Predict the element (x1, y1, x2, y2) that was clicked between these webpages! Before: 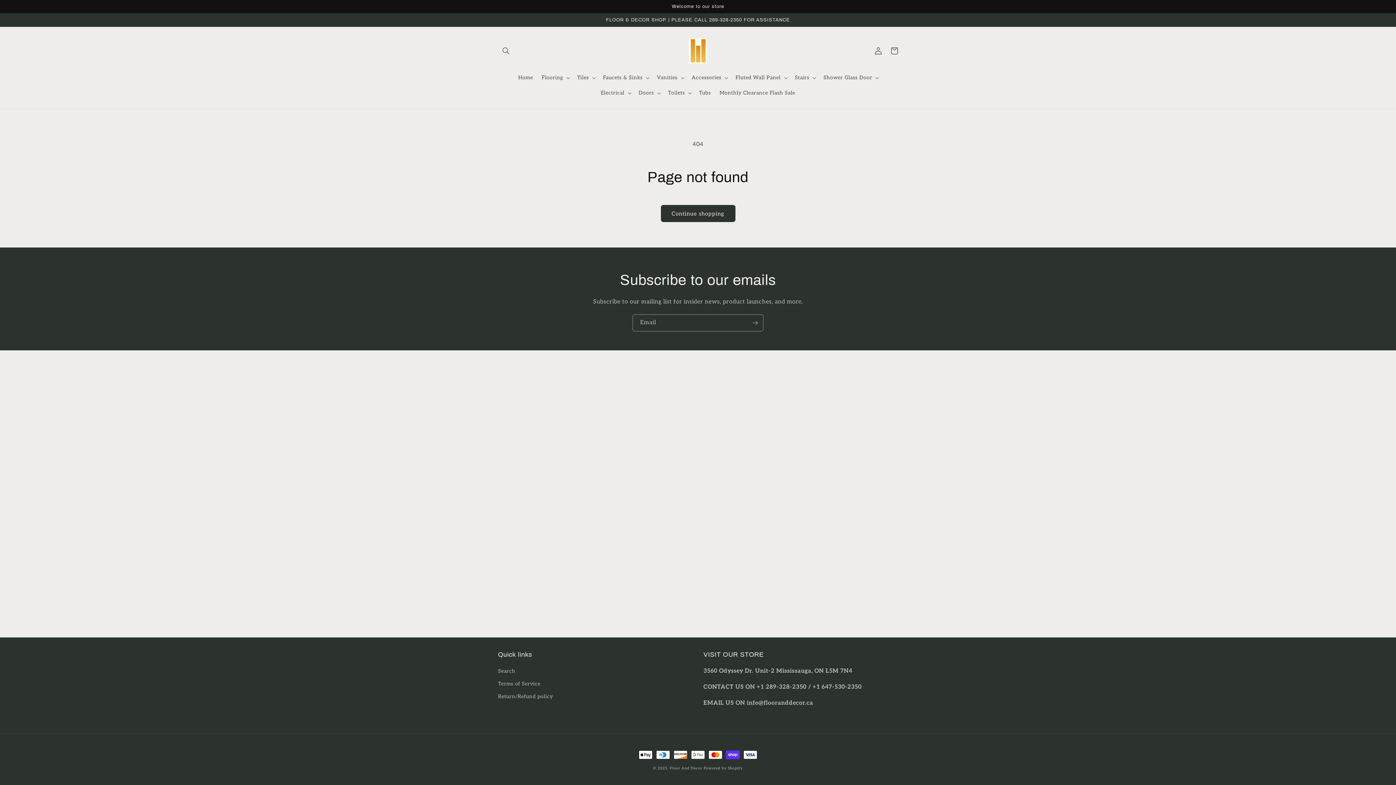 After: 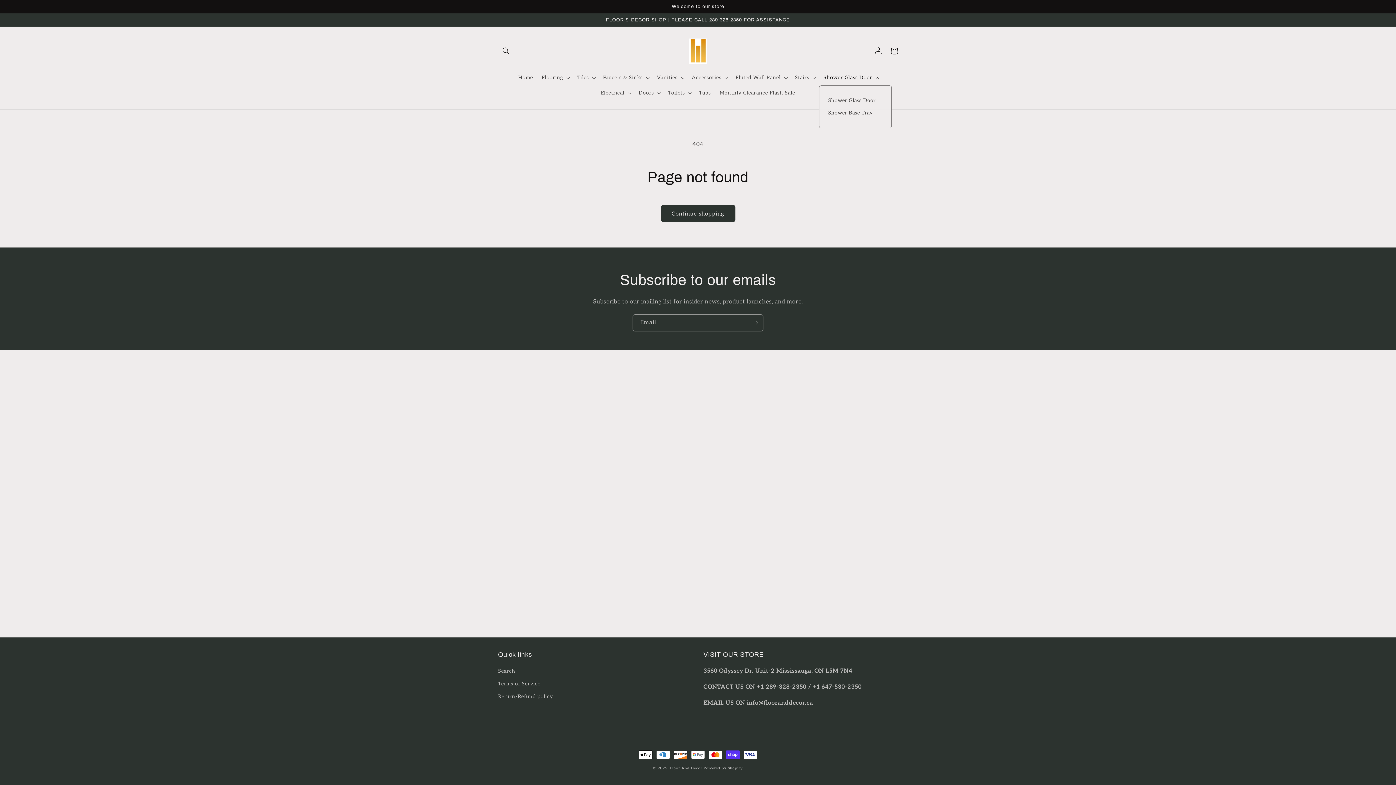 Action: bbox: (819, 70, 882, 85) label: Shower Glass Door